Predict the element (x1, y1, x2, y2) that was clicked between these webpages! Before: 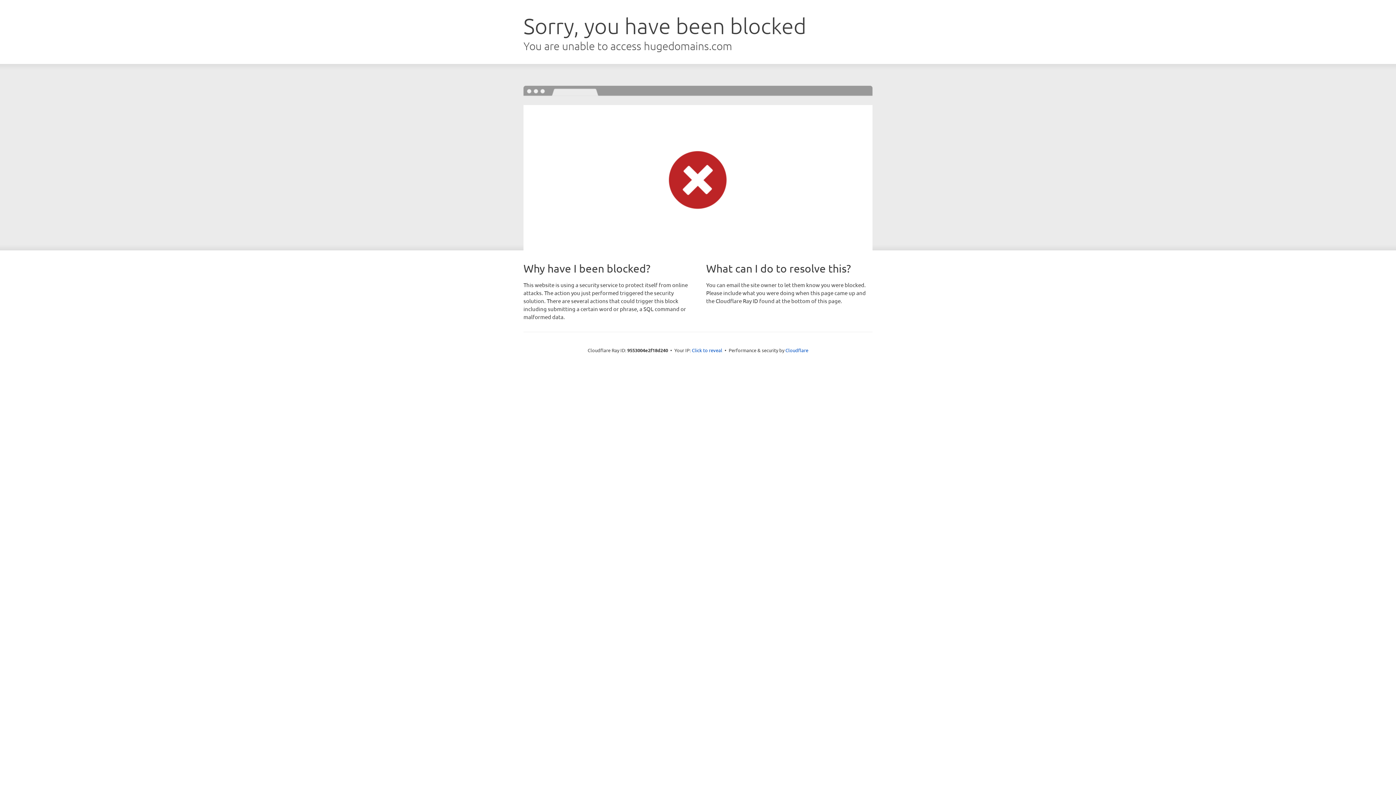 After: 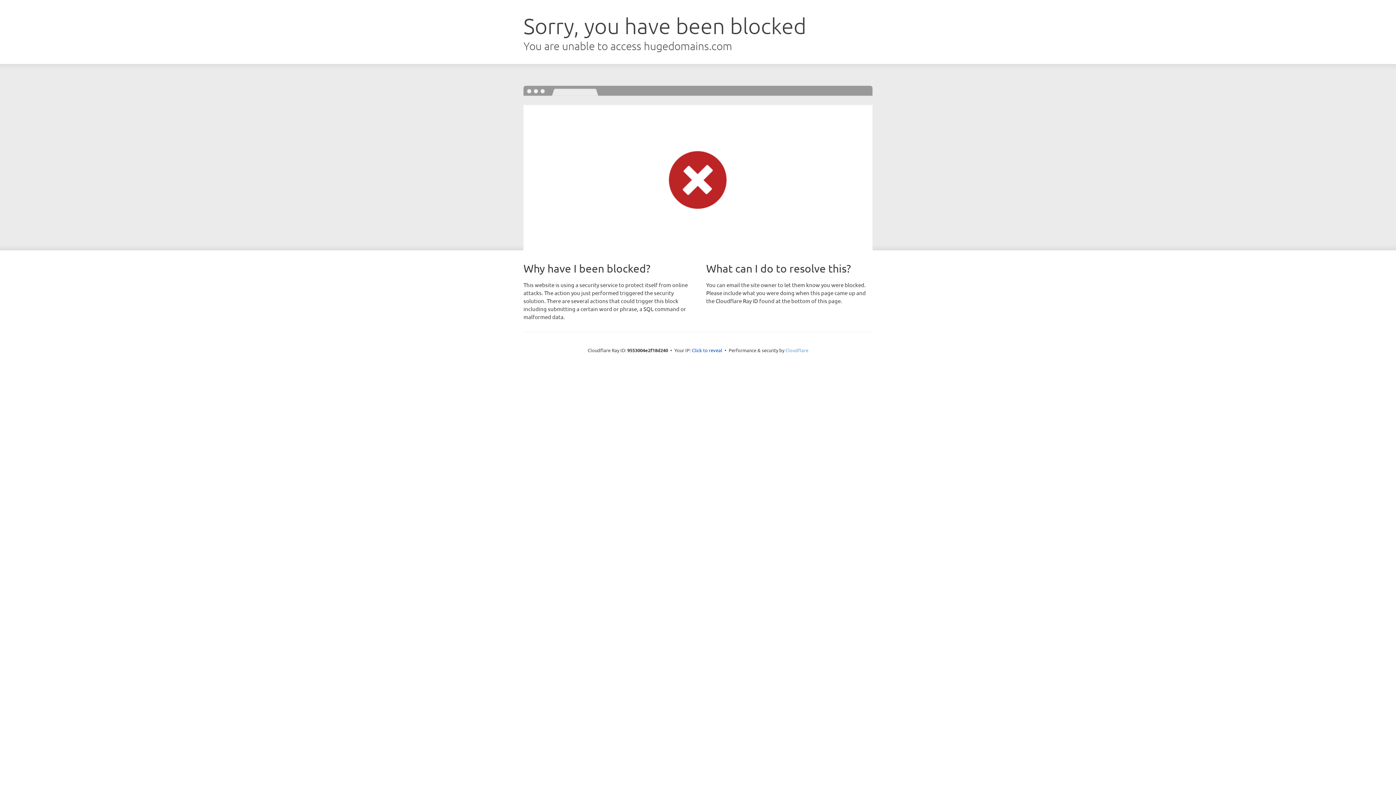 Action: bbox: (785, 347, 808, 353) label: Cloudflare